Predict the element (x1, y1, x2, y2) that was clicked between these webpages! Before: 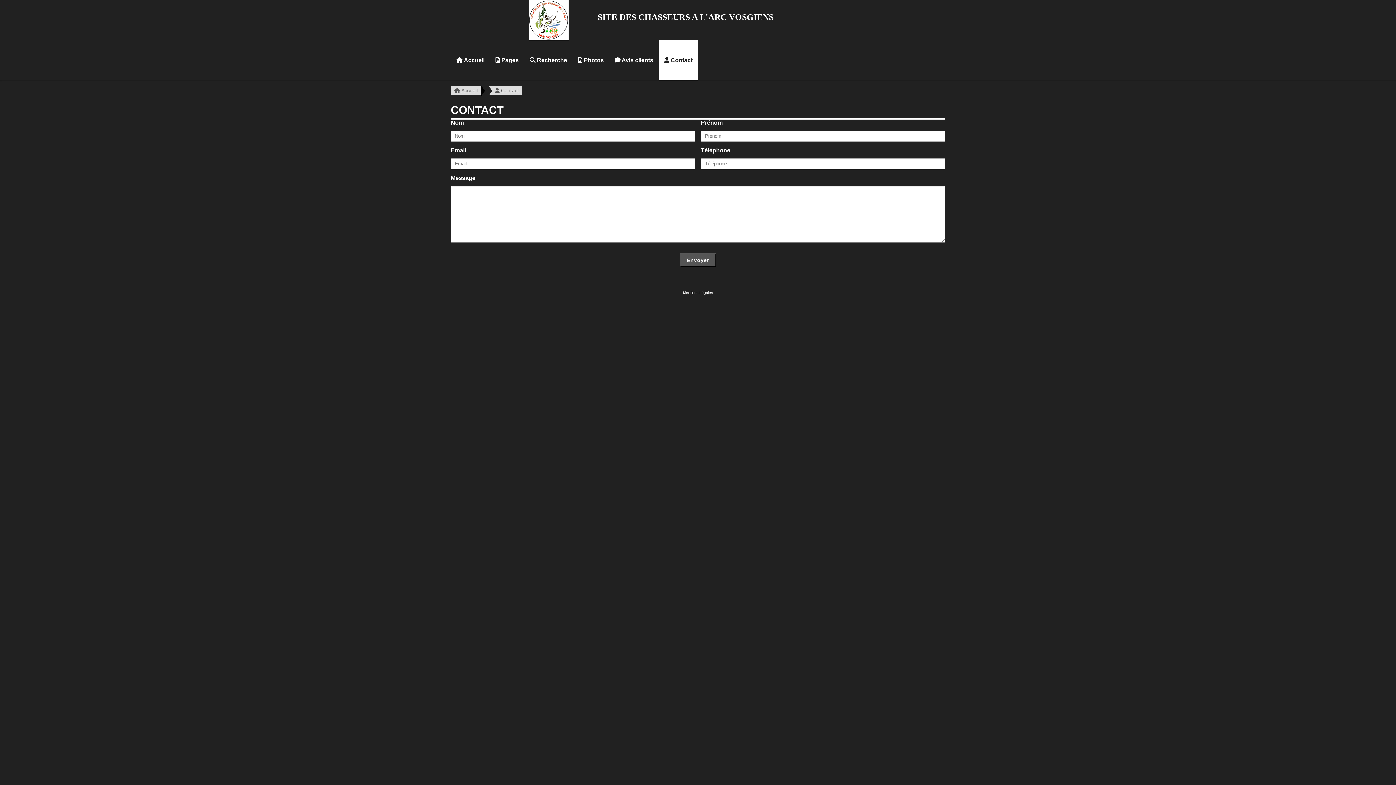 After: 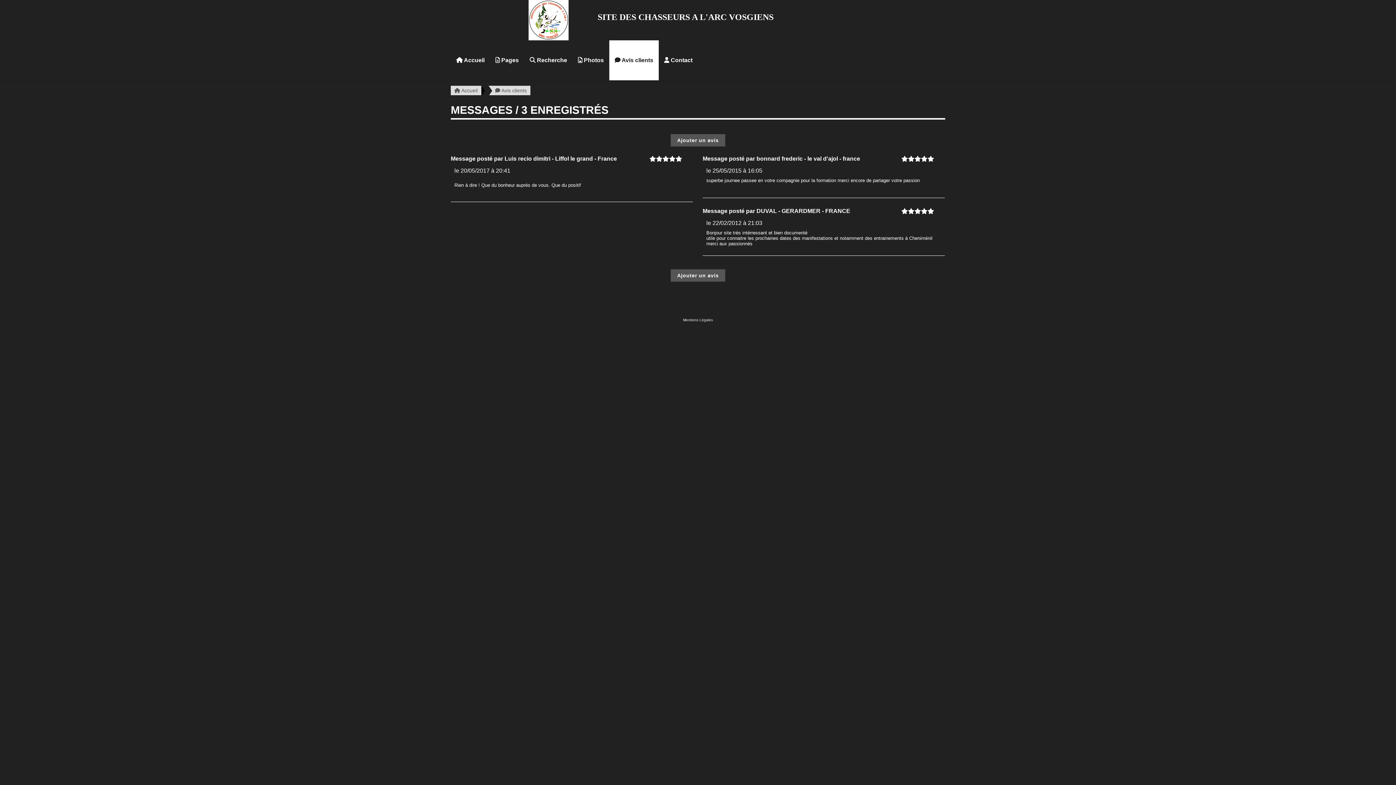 Action: label:  Avis clients bbox: (609, 40, 658, 80)